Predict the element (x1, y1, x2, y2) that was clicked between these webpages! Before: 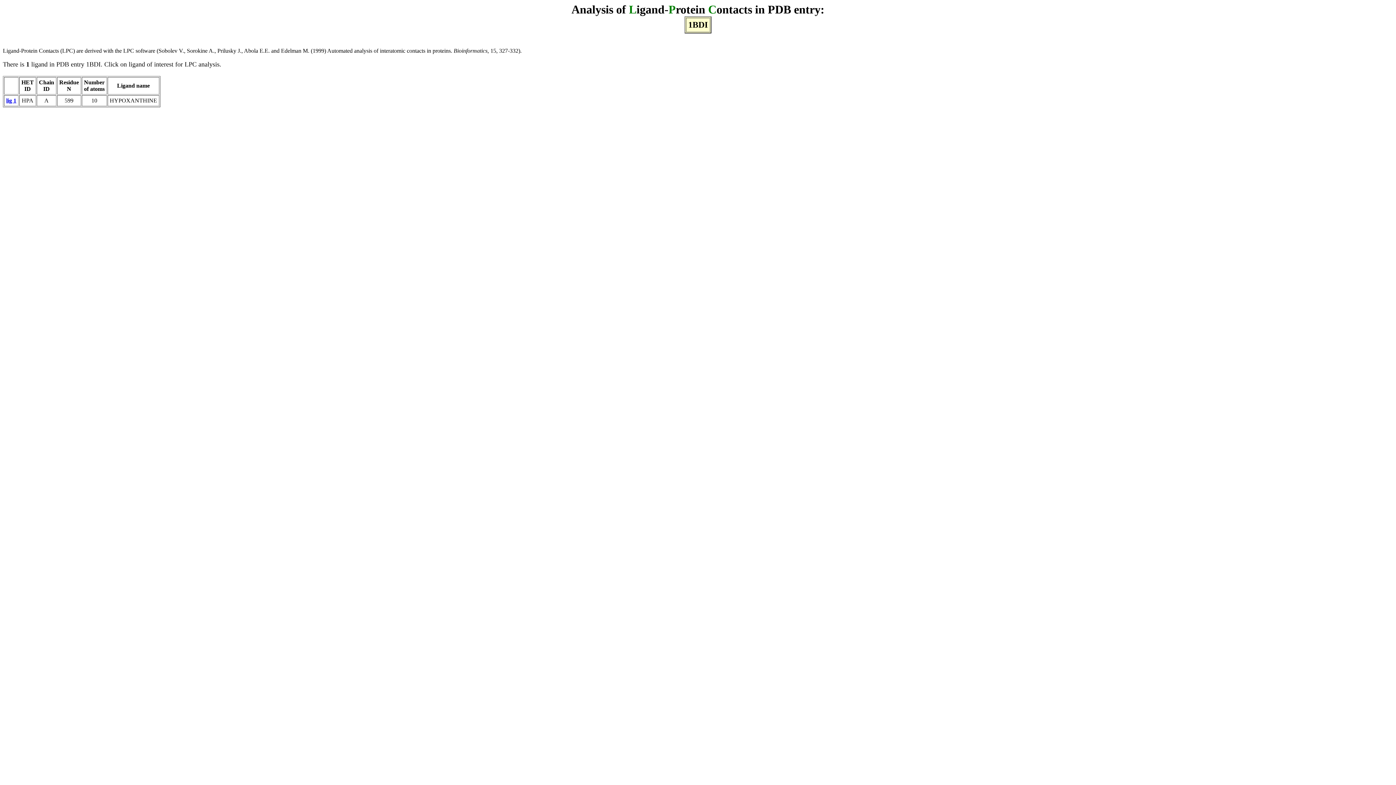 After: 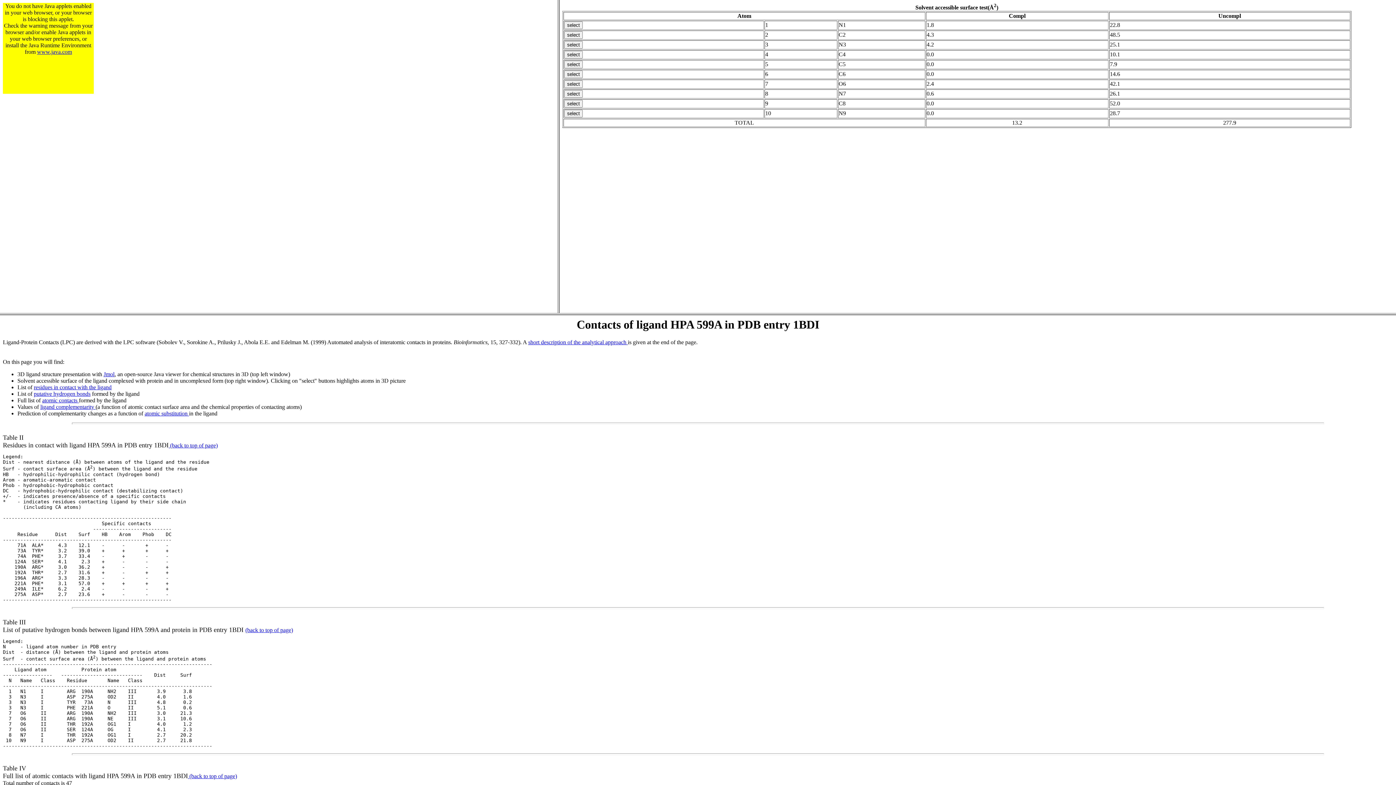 Action: bbox: (6, 97, 16, 103) label: lig 1